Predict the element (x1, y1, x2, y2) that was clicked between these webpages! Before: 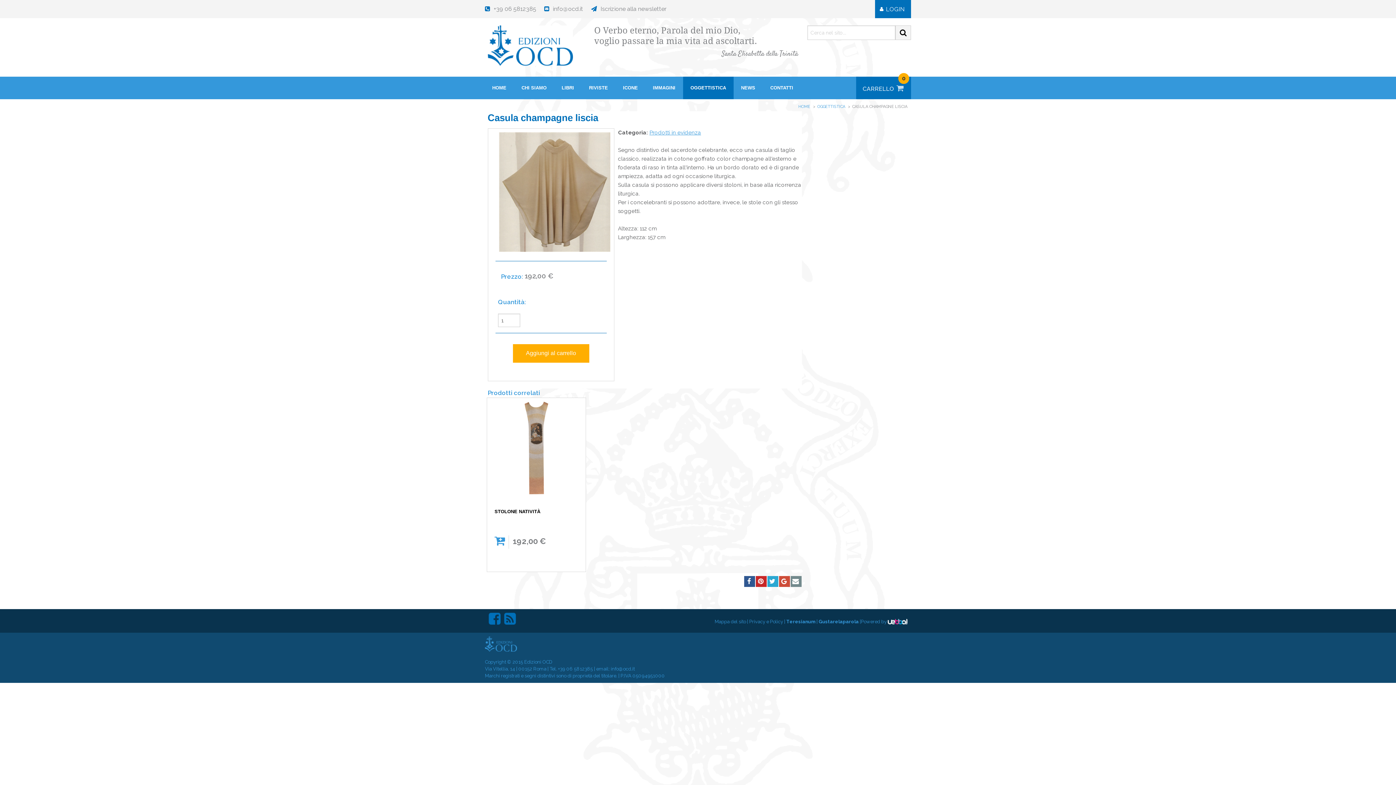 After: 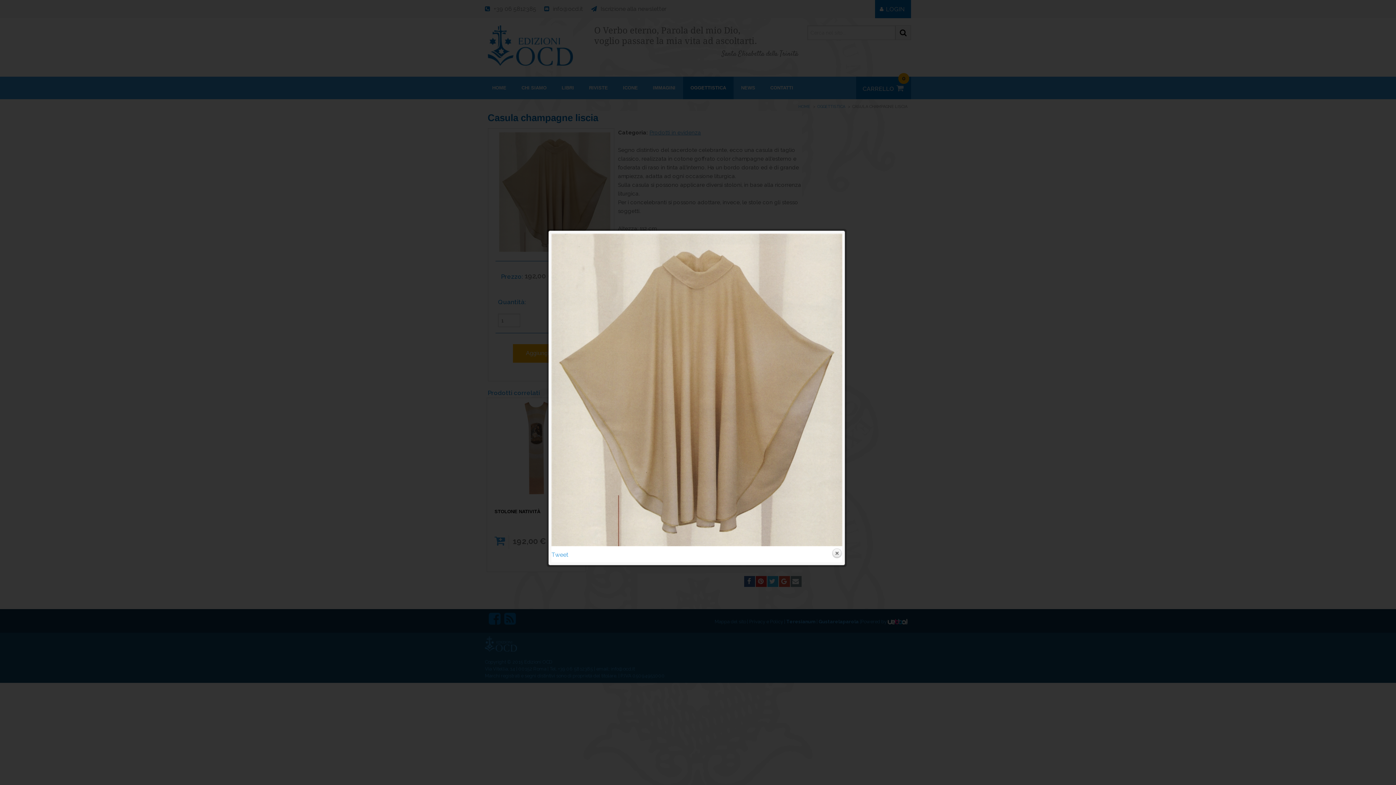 Action: bbox: (495, 132, 606, 259)